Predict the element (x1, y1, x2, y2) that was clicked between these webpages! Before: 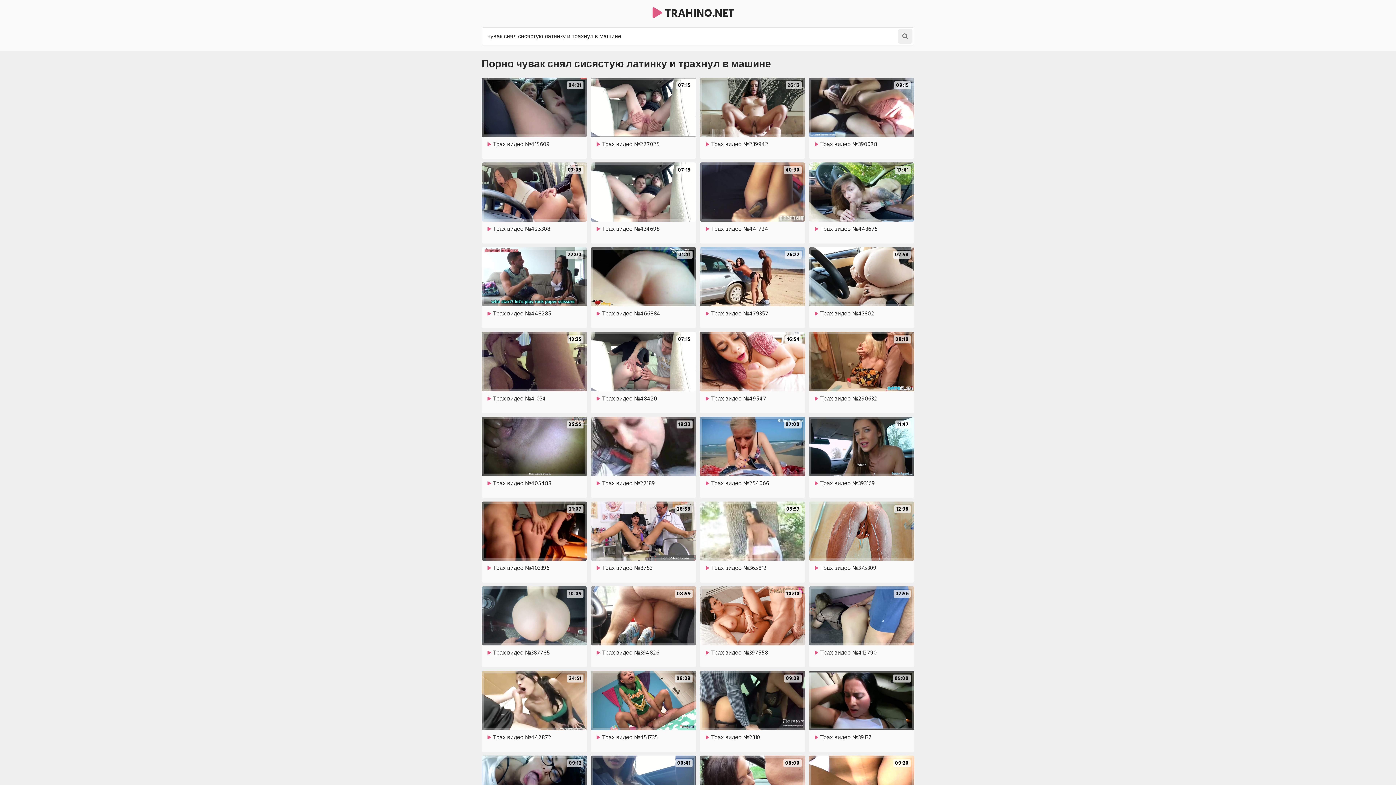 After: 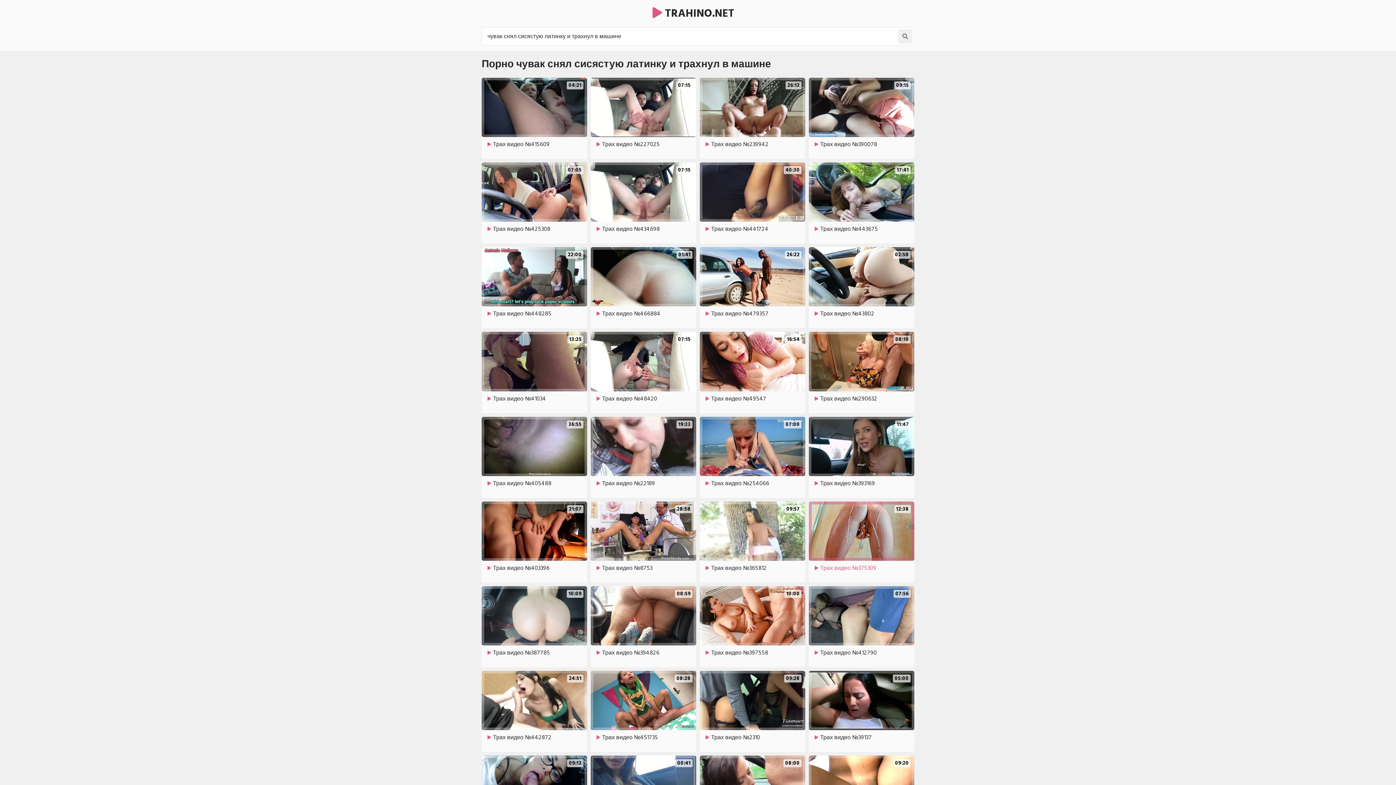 Action: label: 12:38

Трах видео №375309 bbox: (809, 501, 914, 579)